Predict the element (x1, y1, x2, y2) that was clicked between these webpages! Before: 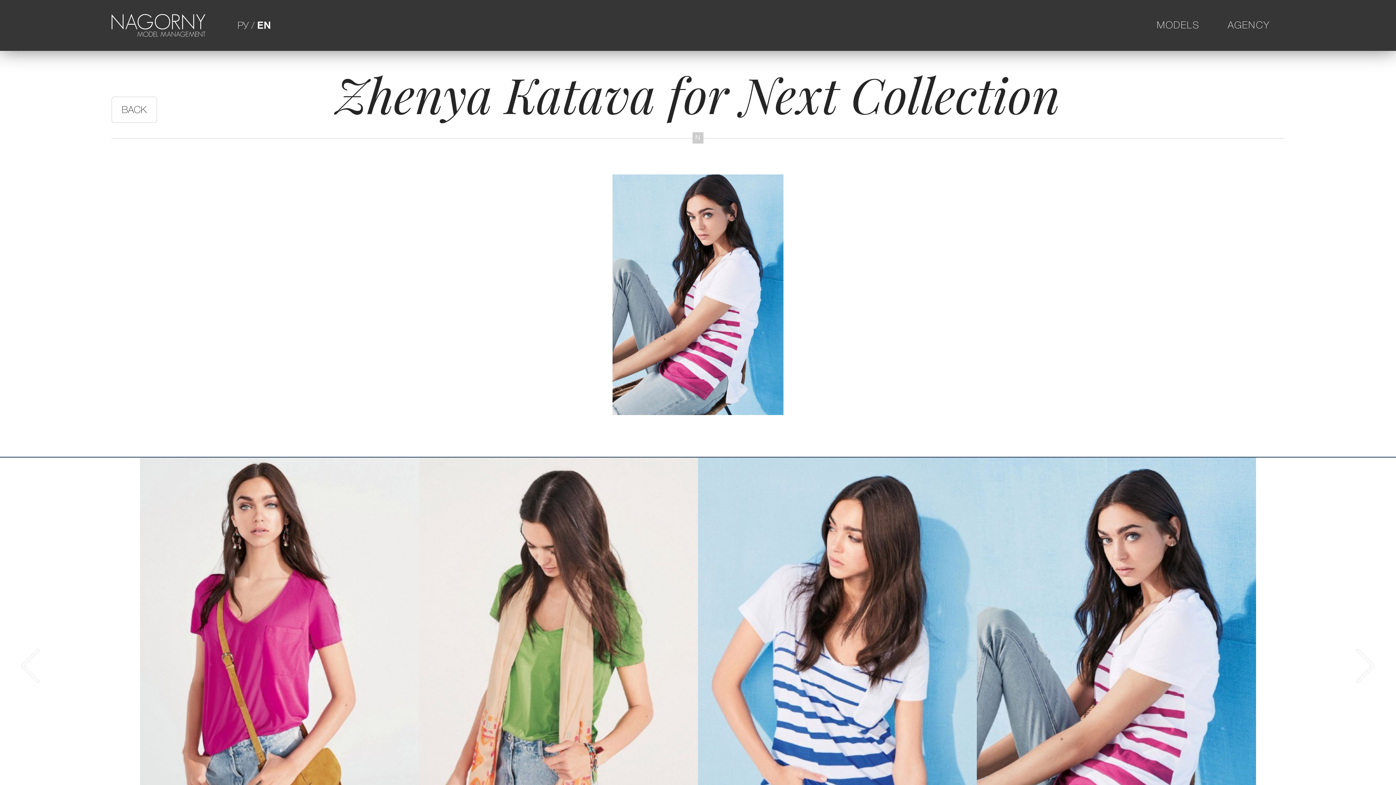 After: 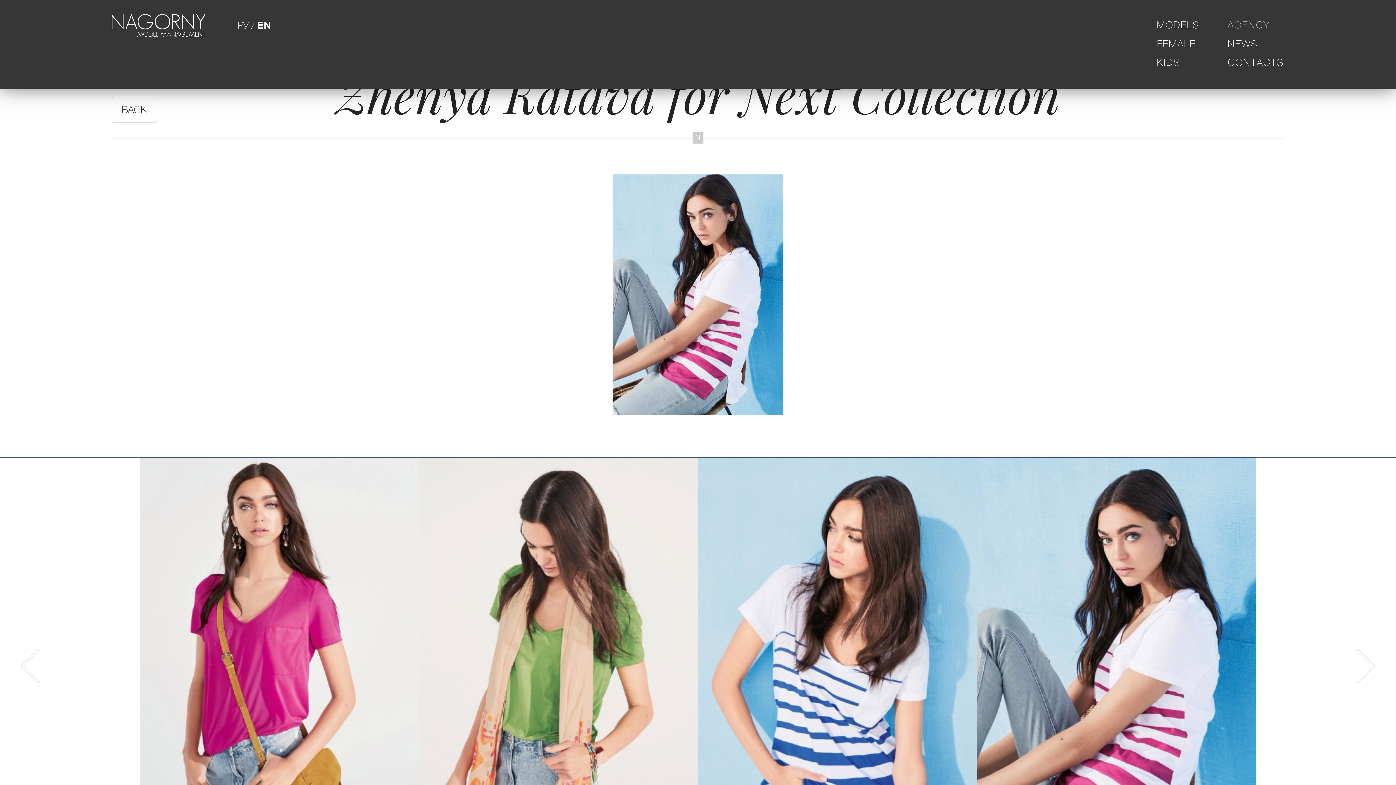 Action: label: AGENCY bbox: (1228, 19, 1284, 31)